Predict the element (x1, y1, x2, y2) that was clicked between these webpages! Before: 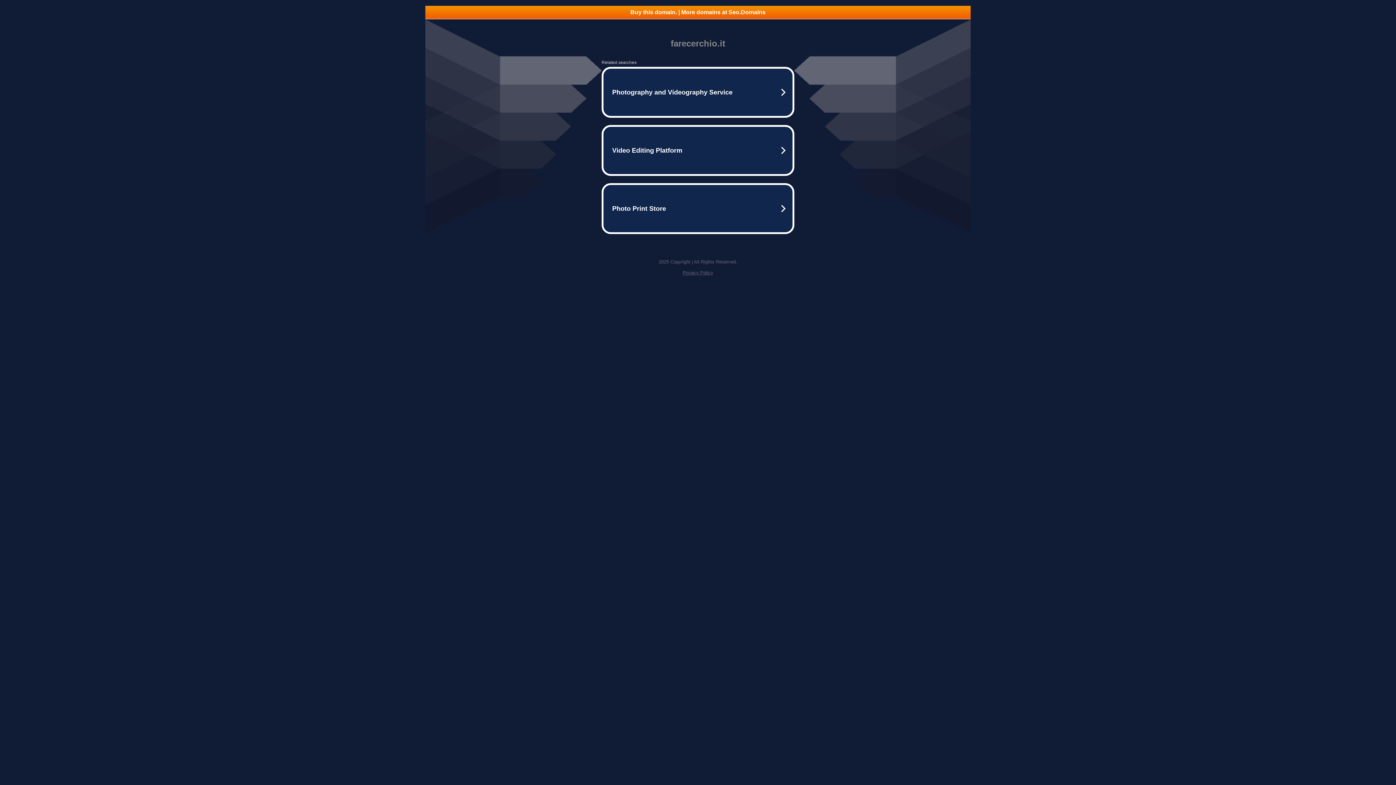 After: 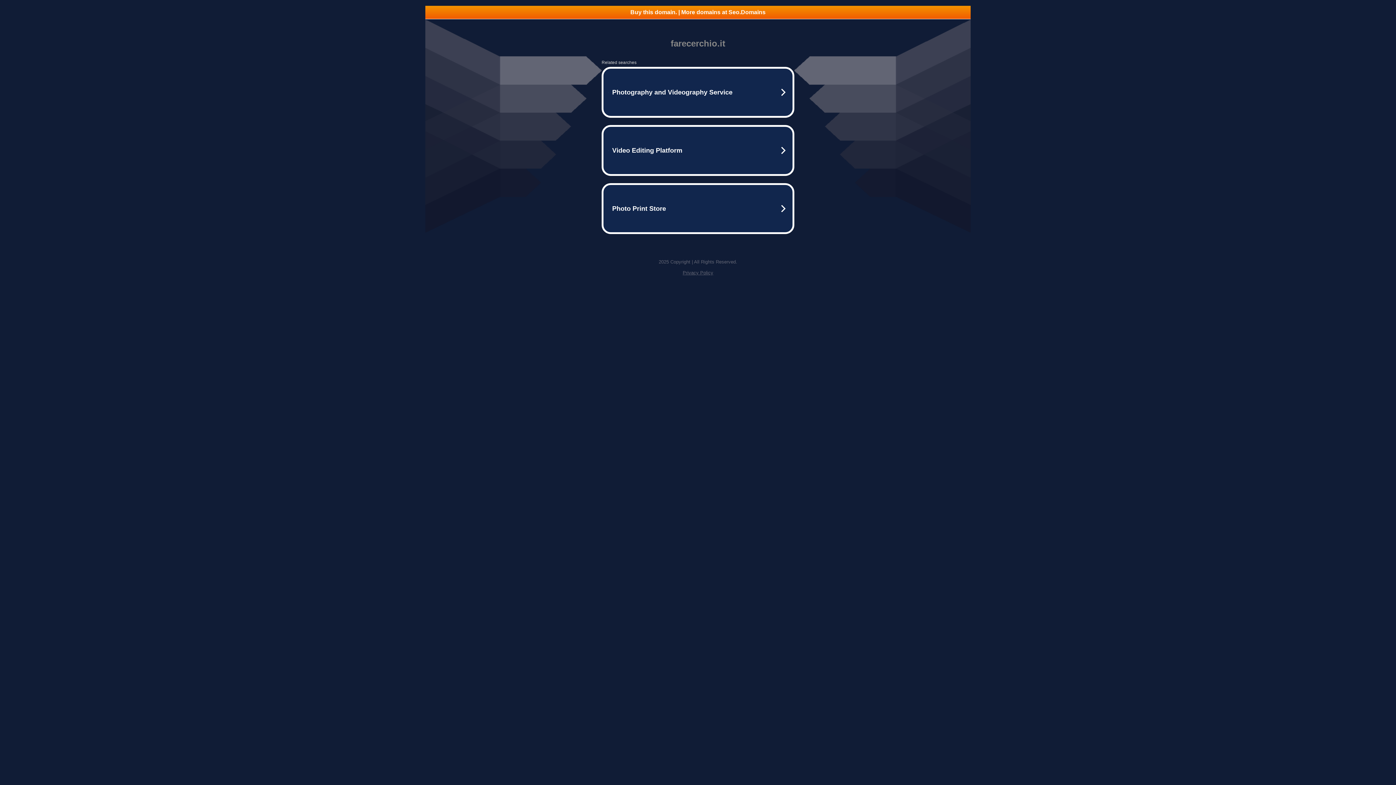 Action: label: Privacy Policy bbox: (682, 270, 713, 275)